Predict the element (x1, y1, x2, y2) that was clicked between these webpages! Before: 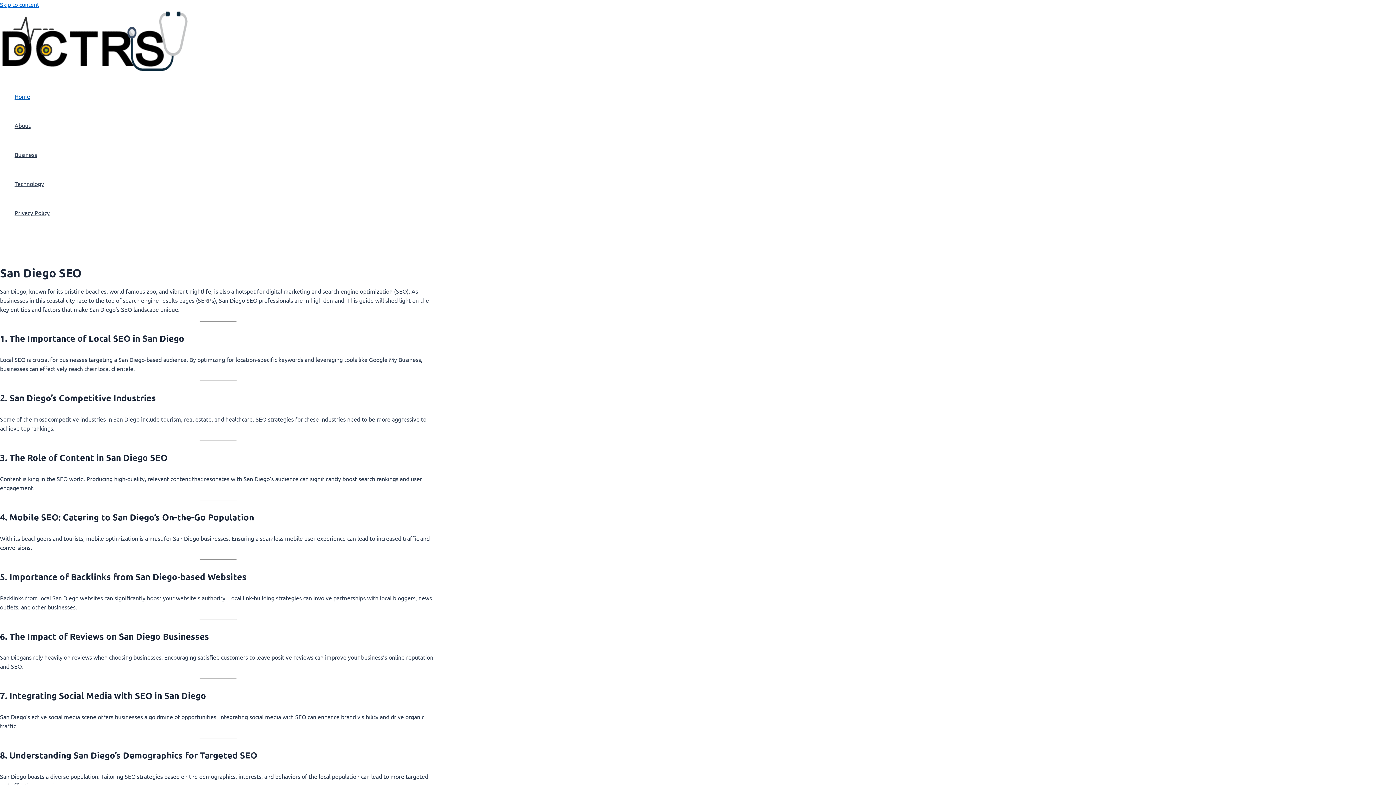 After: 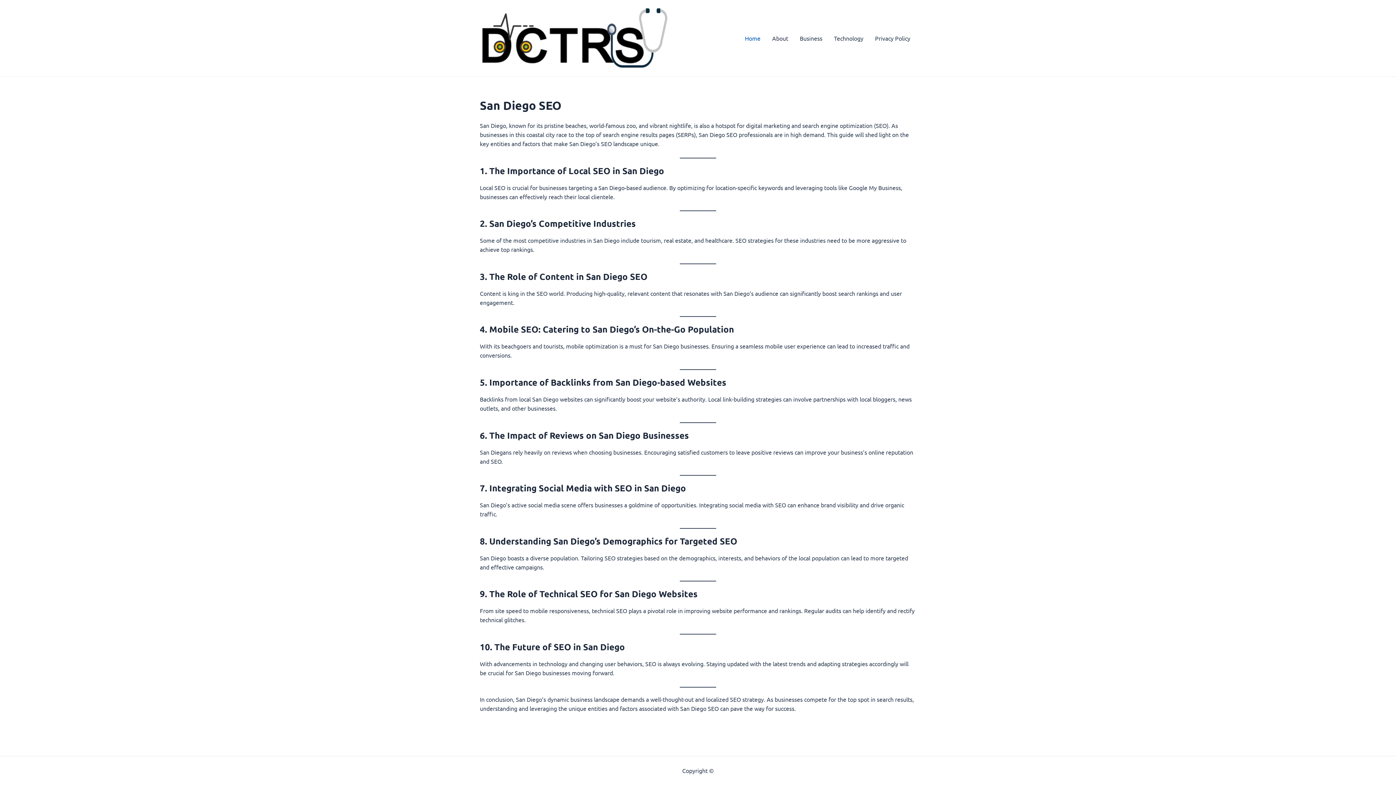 Action: label: Home bbox: (14, 81, 49, 110)